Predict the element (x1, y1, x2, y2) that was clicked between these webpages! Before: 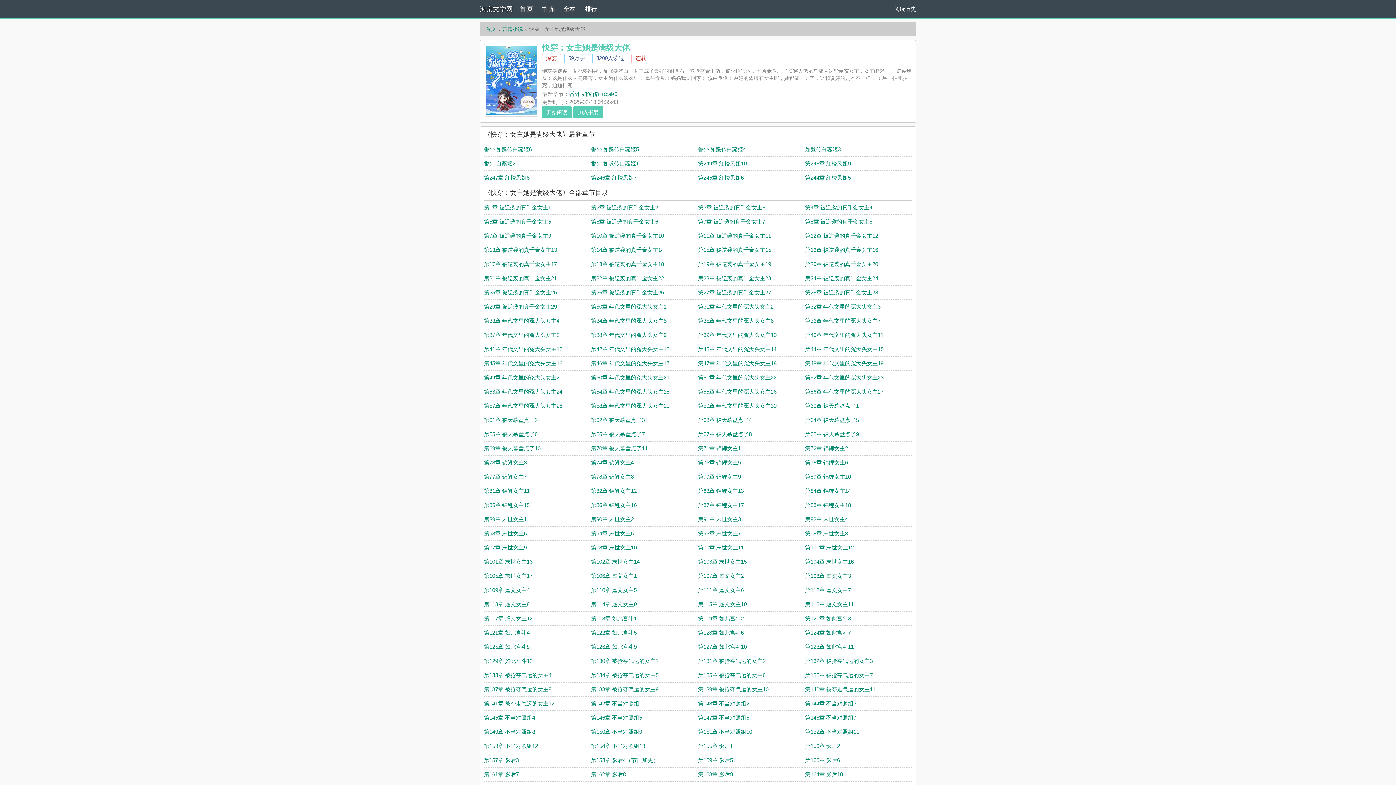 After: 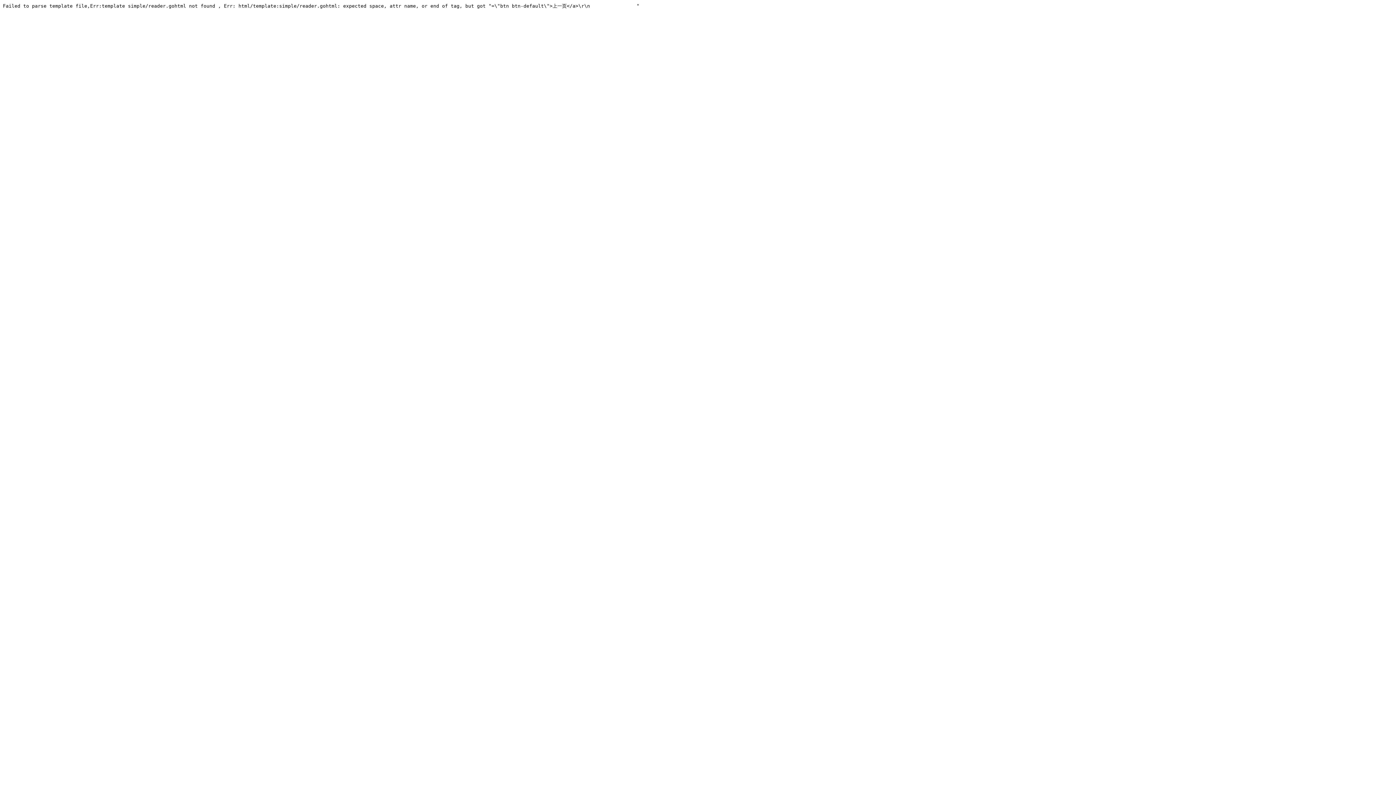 Action: label: 第74章 锦鲤女主4 bbox: (591, 459, 634, 465)